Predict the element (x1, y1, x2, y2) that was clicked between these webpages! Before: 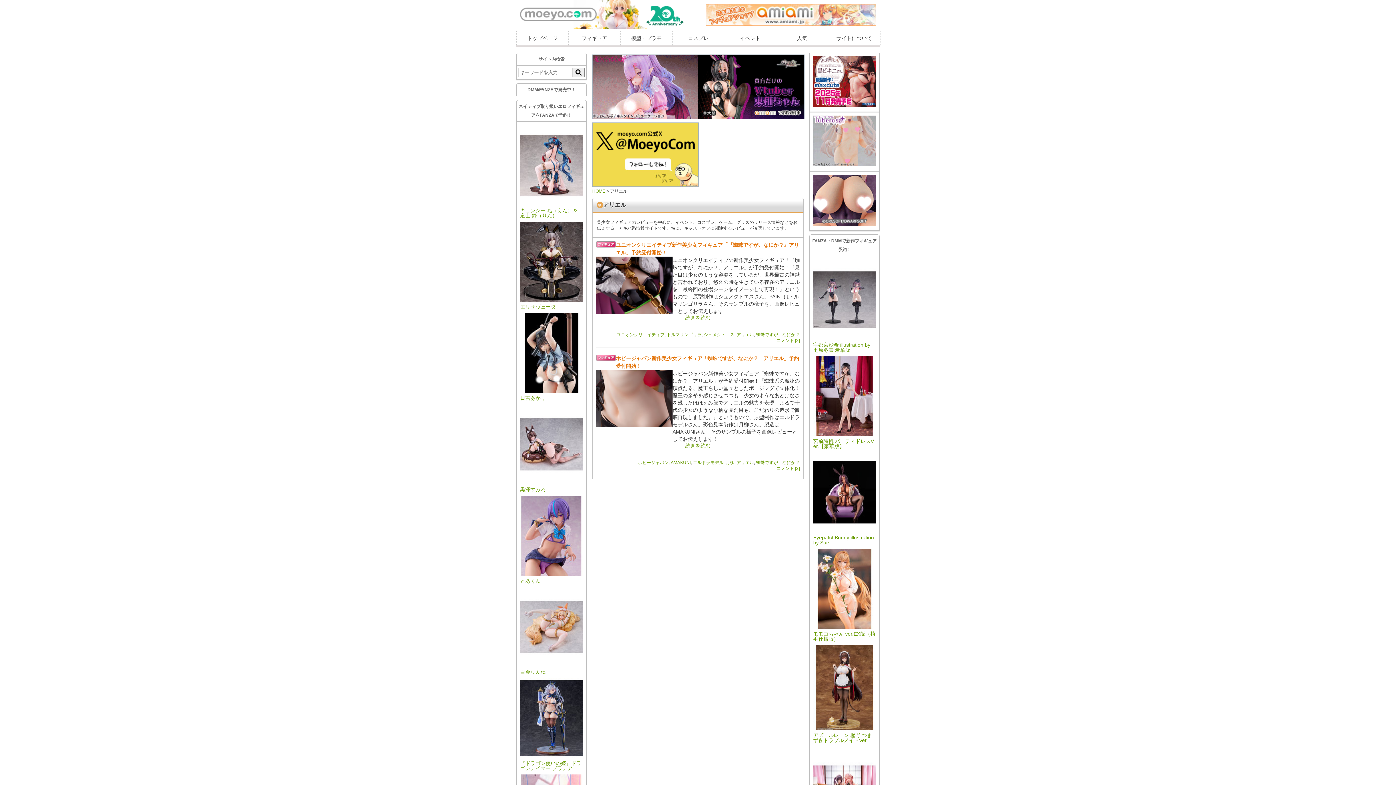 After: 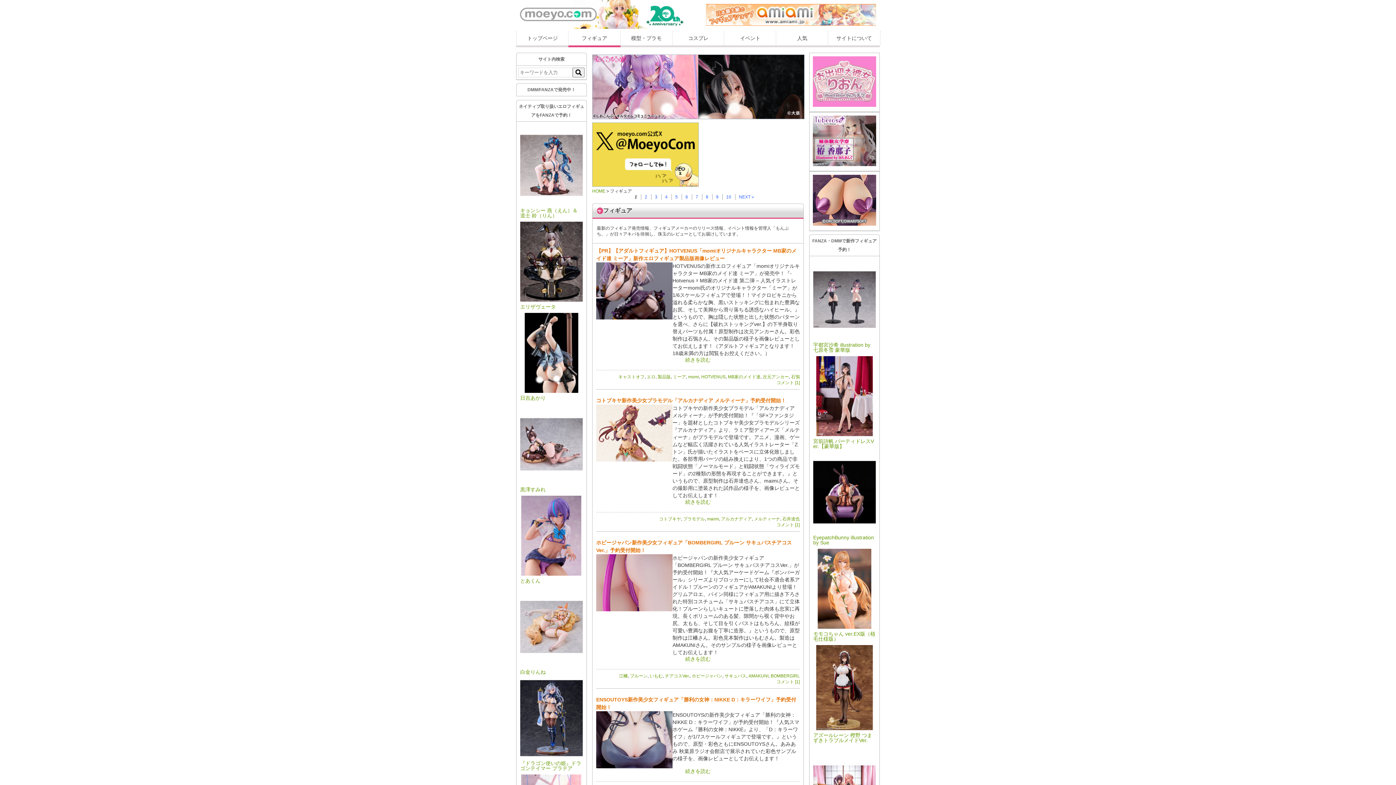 Action: bbox: (568, 30, 620, 45) label: フィギュア